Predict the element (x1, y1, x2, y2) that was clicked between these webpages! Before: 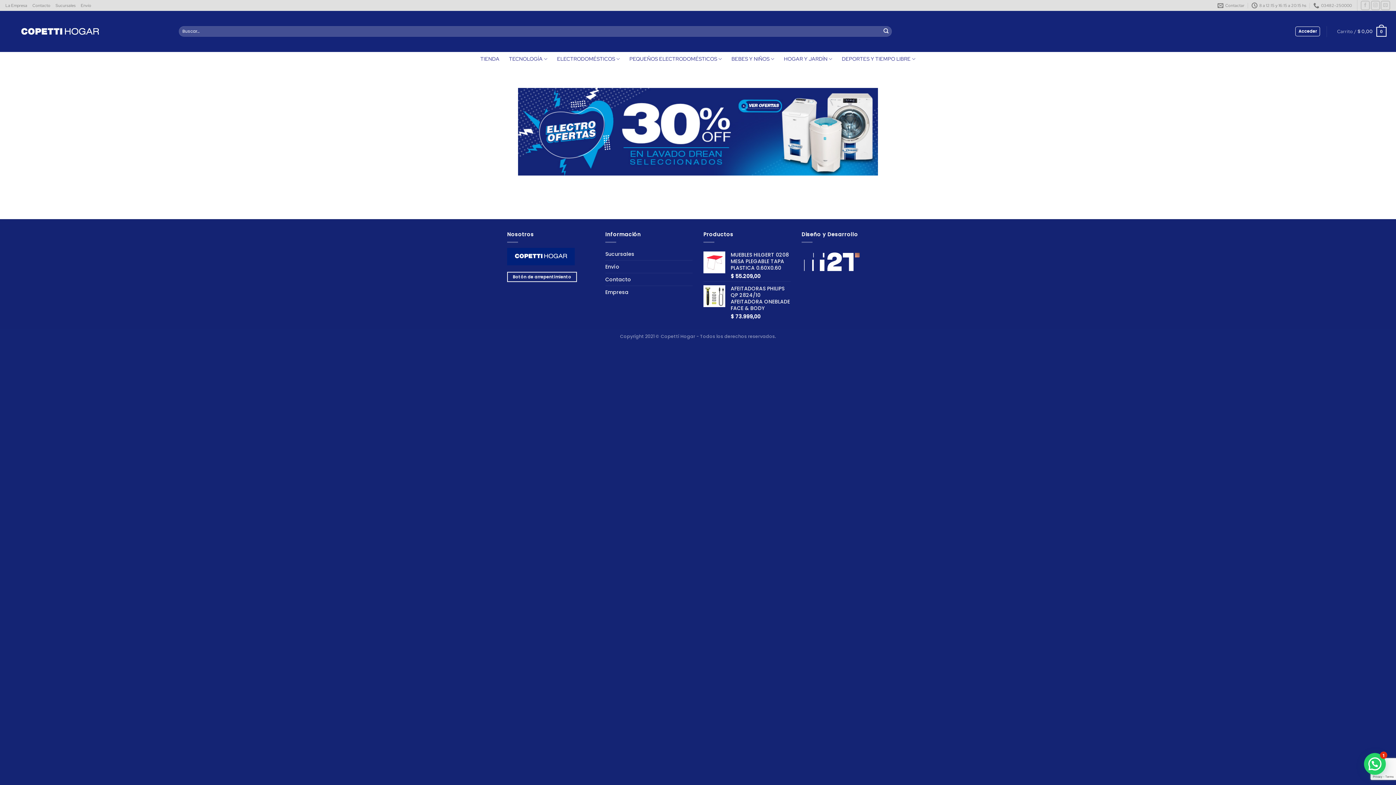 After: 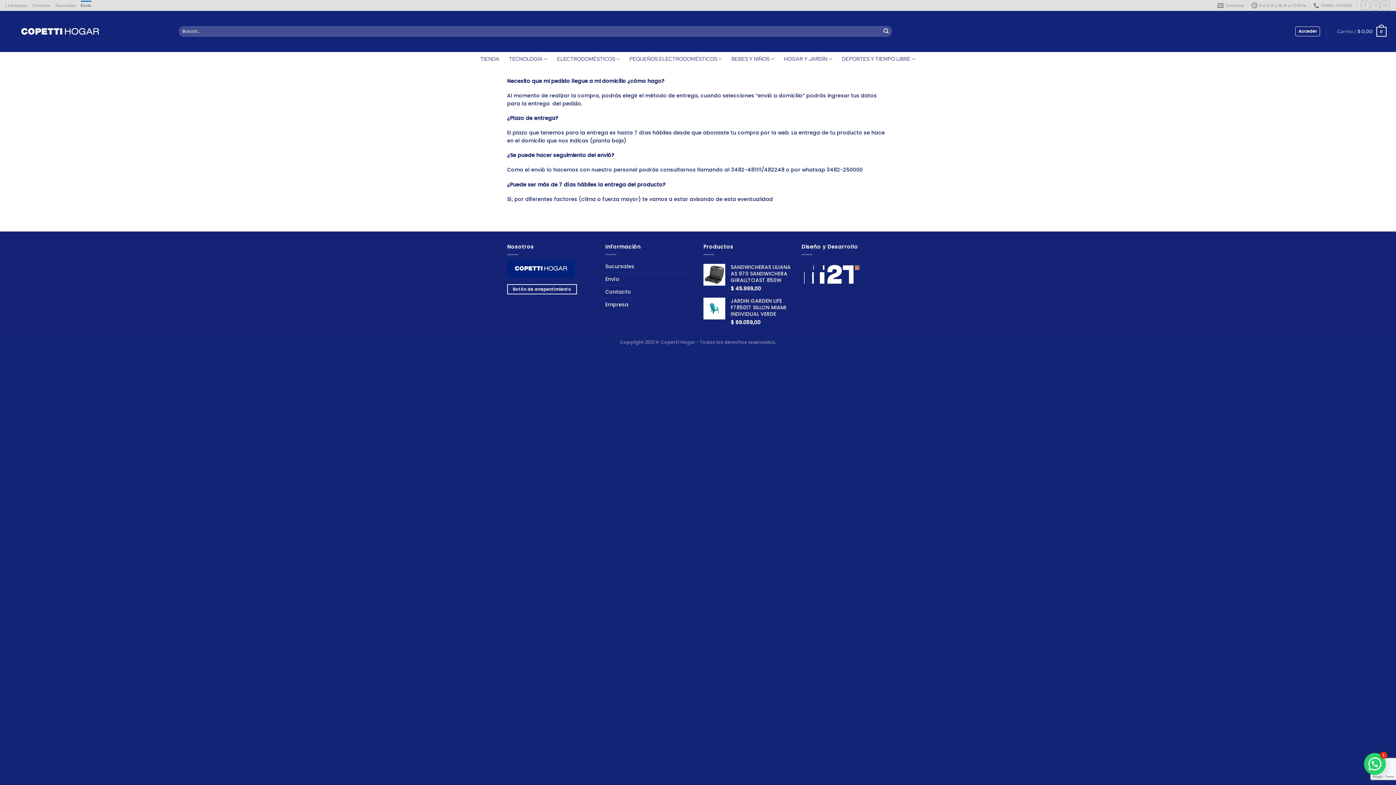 Action: bbox: (605, 260, 619, 273) label: Envío